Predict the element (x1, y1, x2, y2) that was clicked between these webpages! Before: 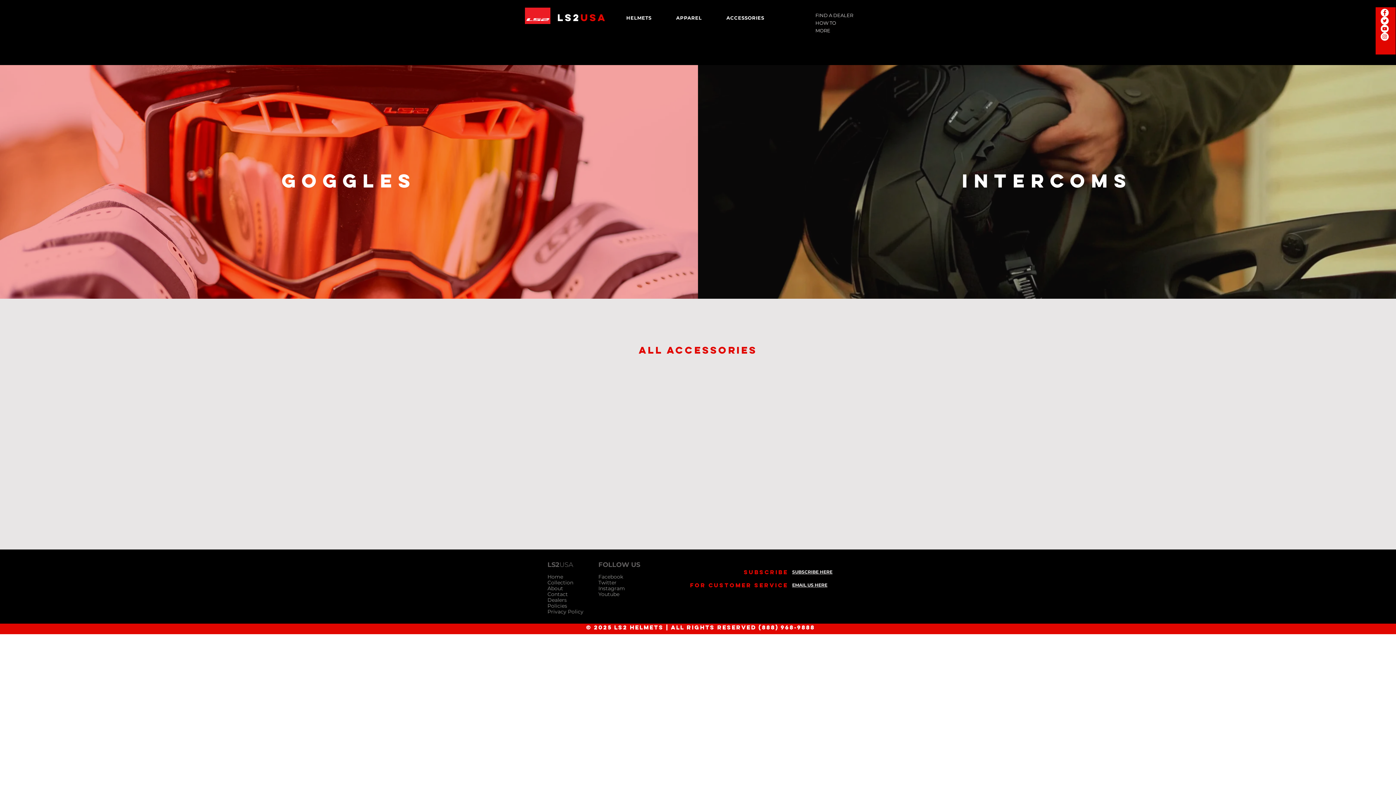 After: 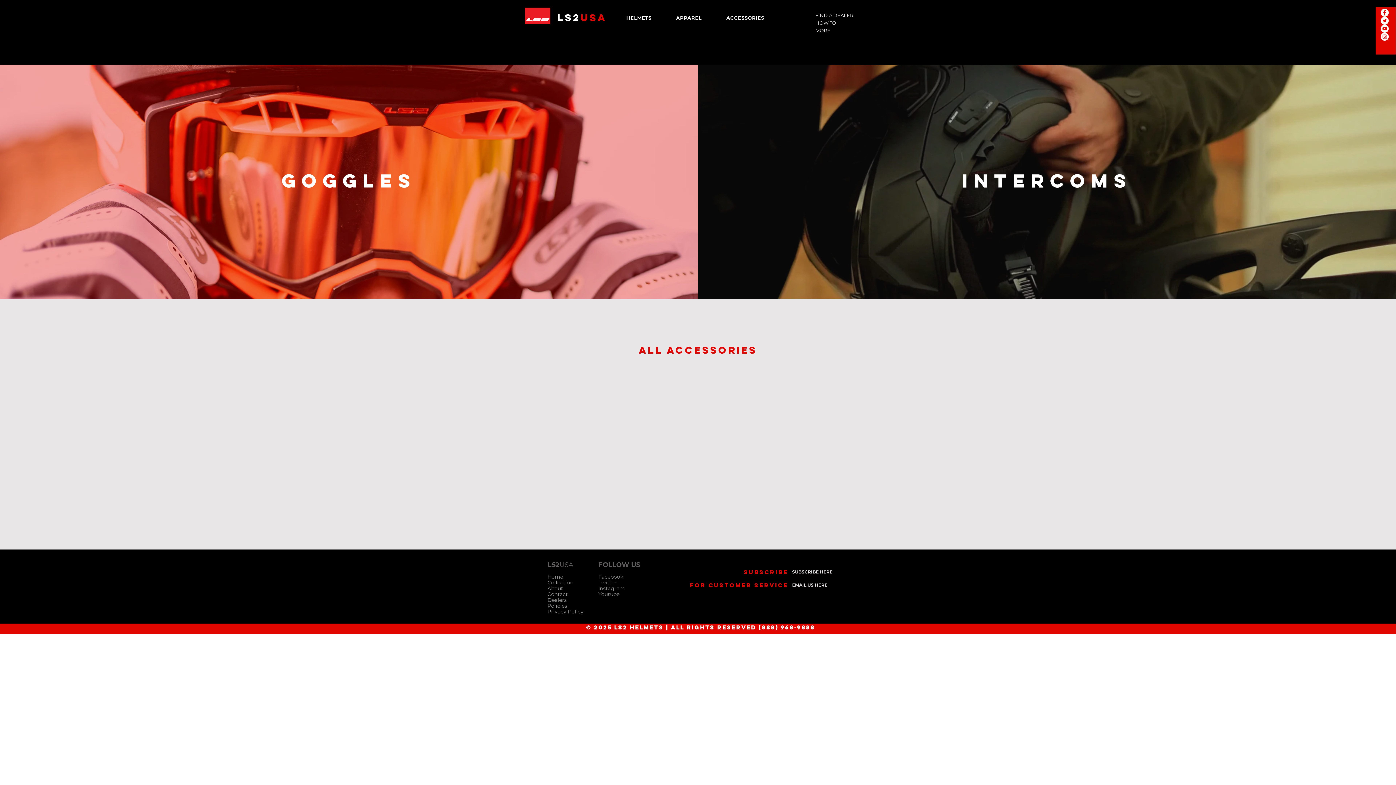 Action: label: Instagram - White Circle bbox: (1381, 32, 1389, 40)